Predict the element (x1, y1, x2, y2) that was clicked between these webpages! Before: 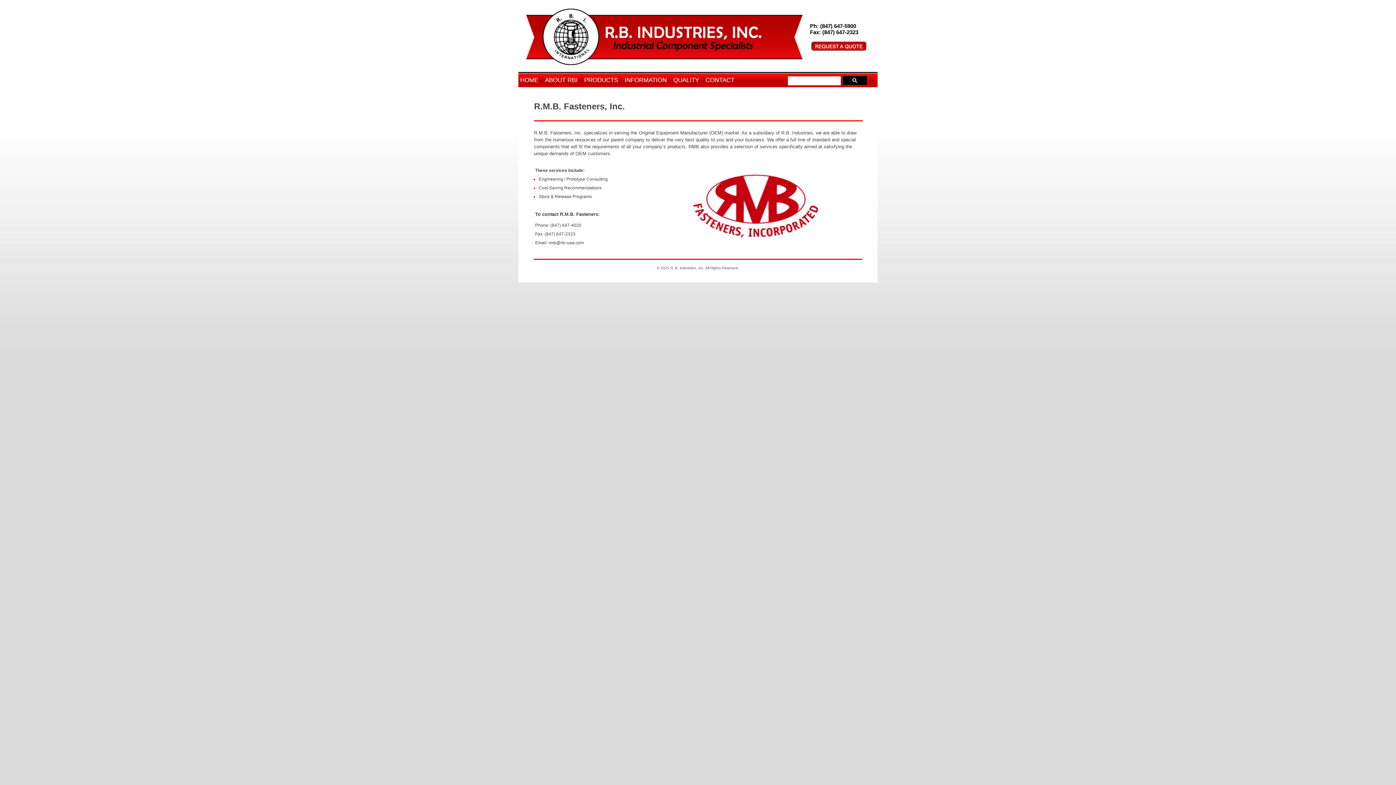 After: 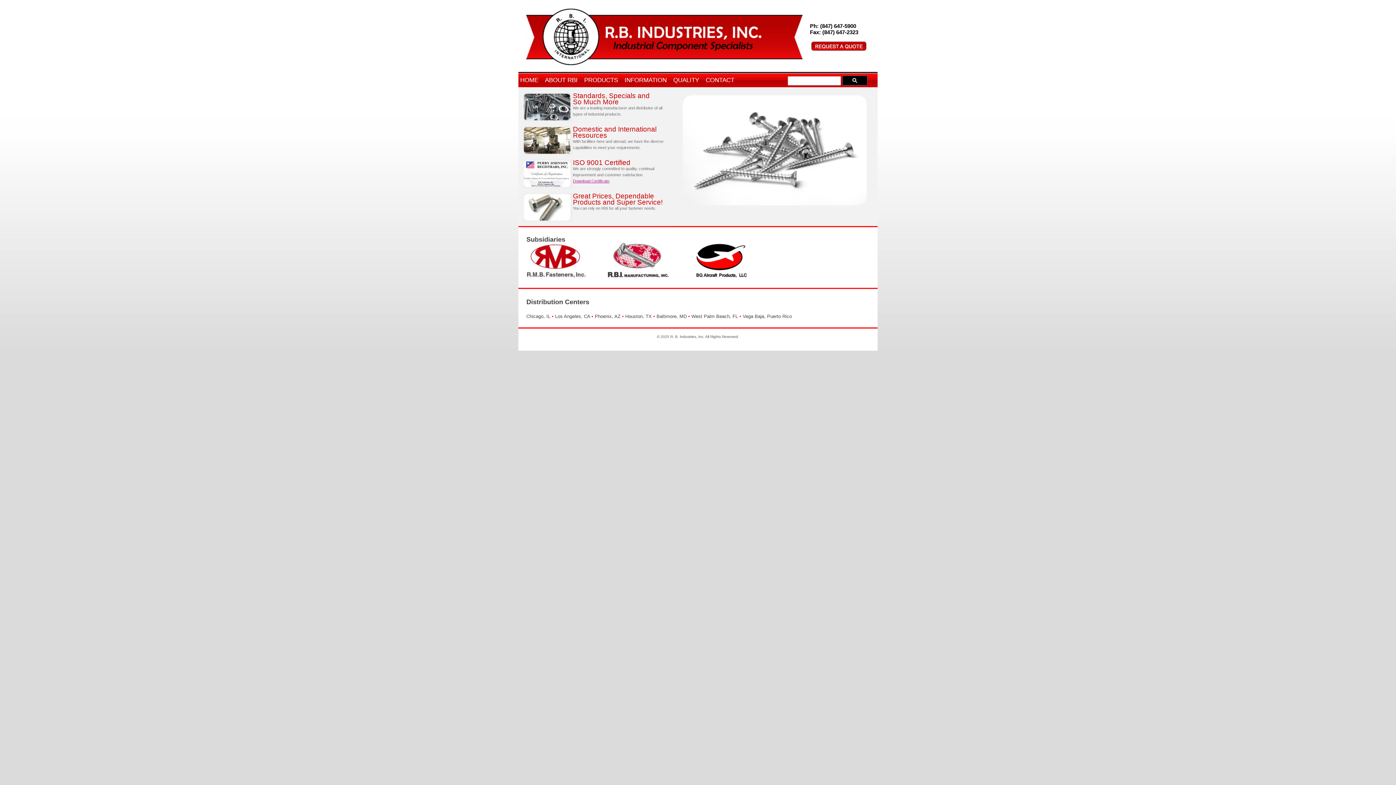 Action: bbox: (518, 72, 541, 85) label: HOME